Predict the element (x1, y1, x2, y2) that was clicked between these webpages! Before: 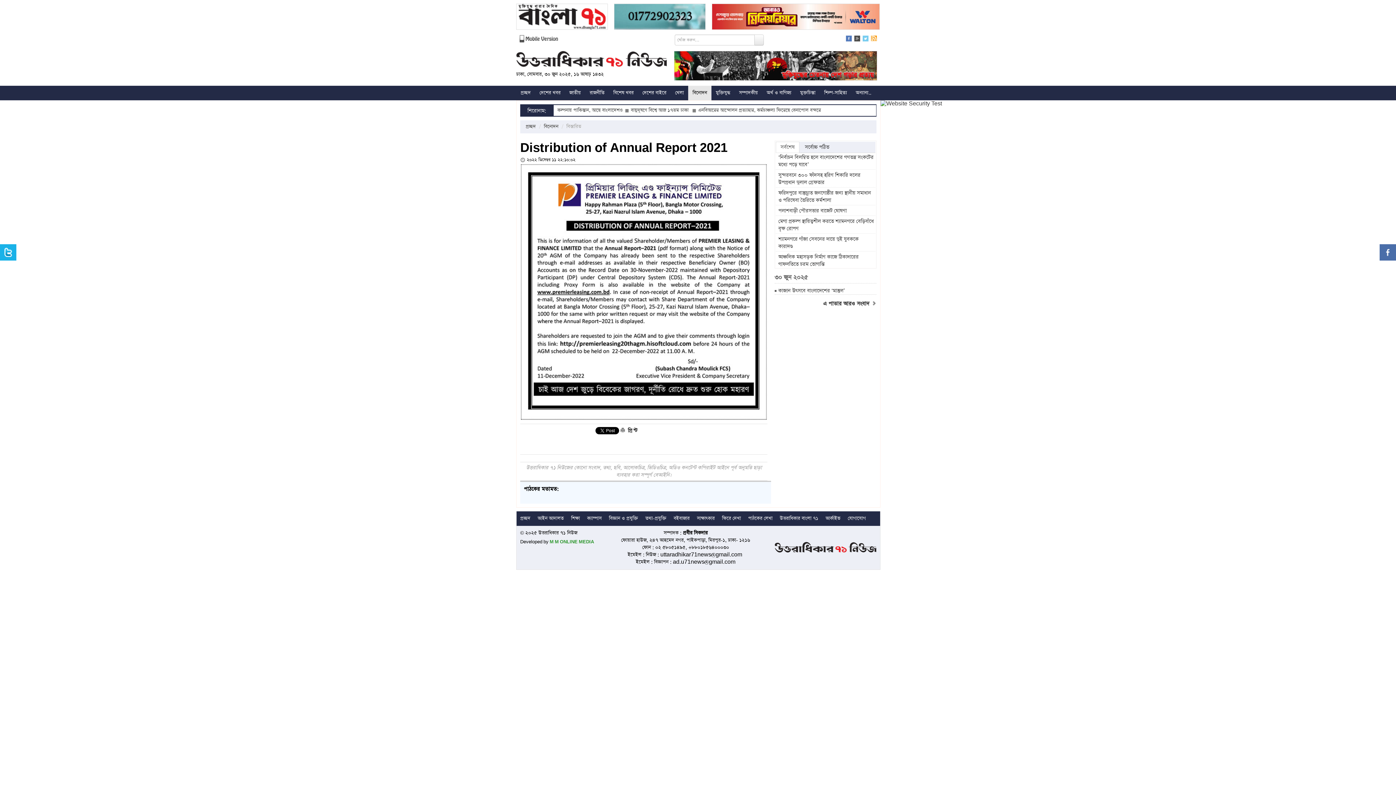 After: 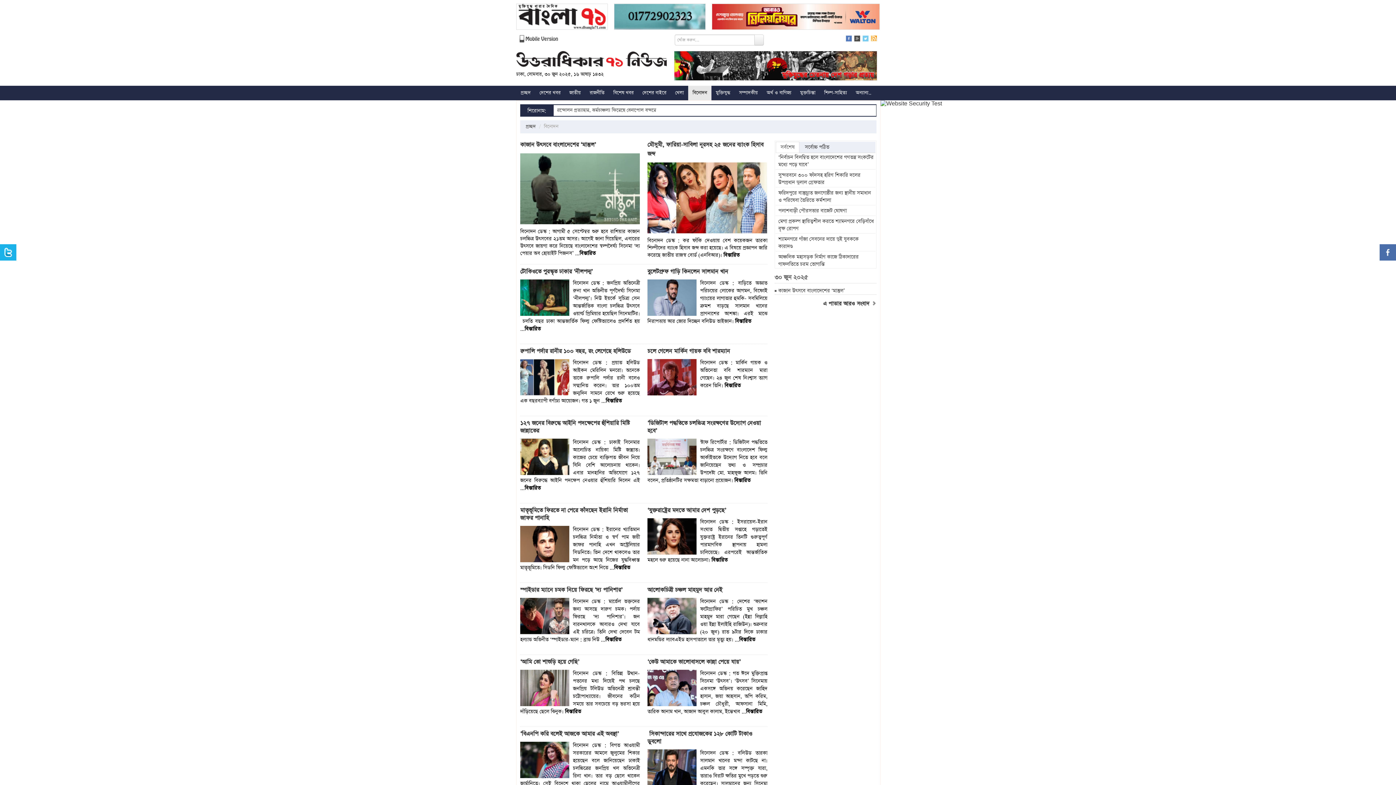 Action: bbox: (544, 123, 558, 130) label: বিনোদন